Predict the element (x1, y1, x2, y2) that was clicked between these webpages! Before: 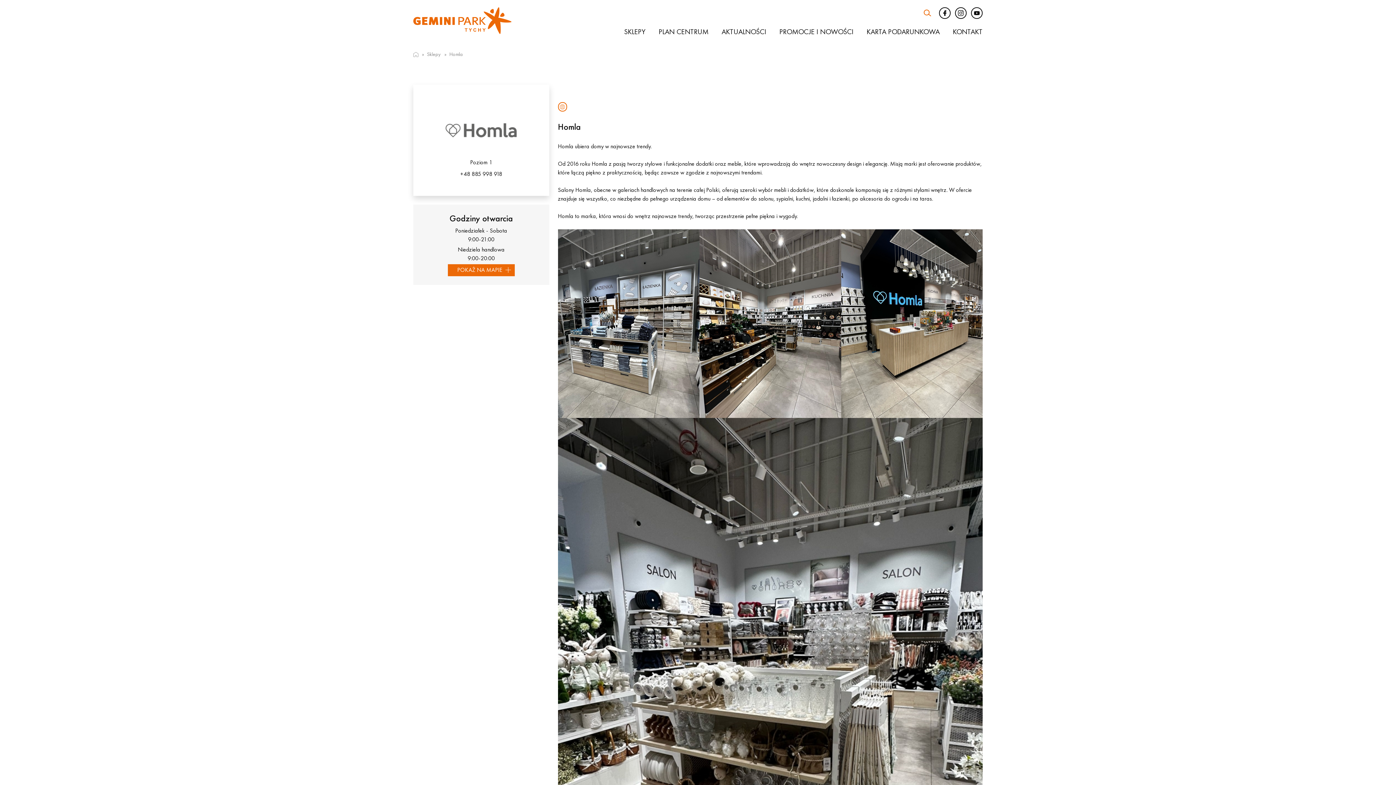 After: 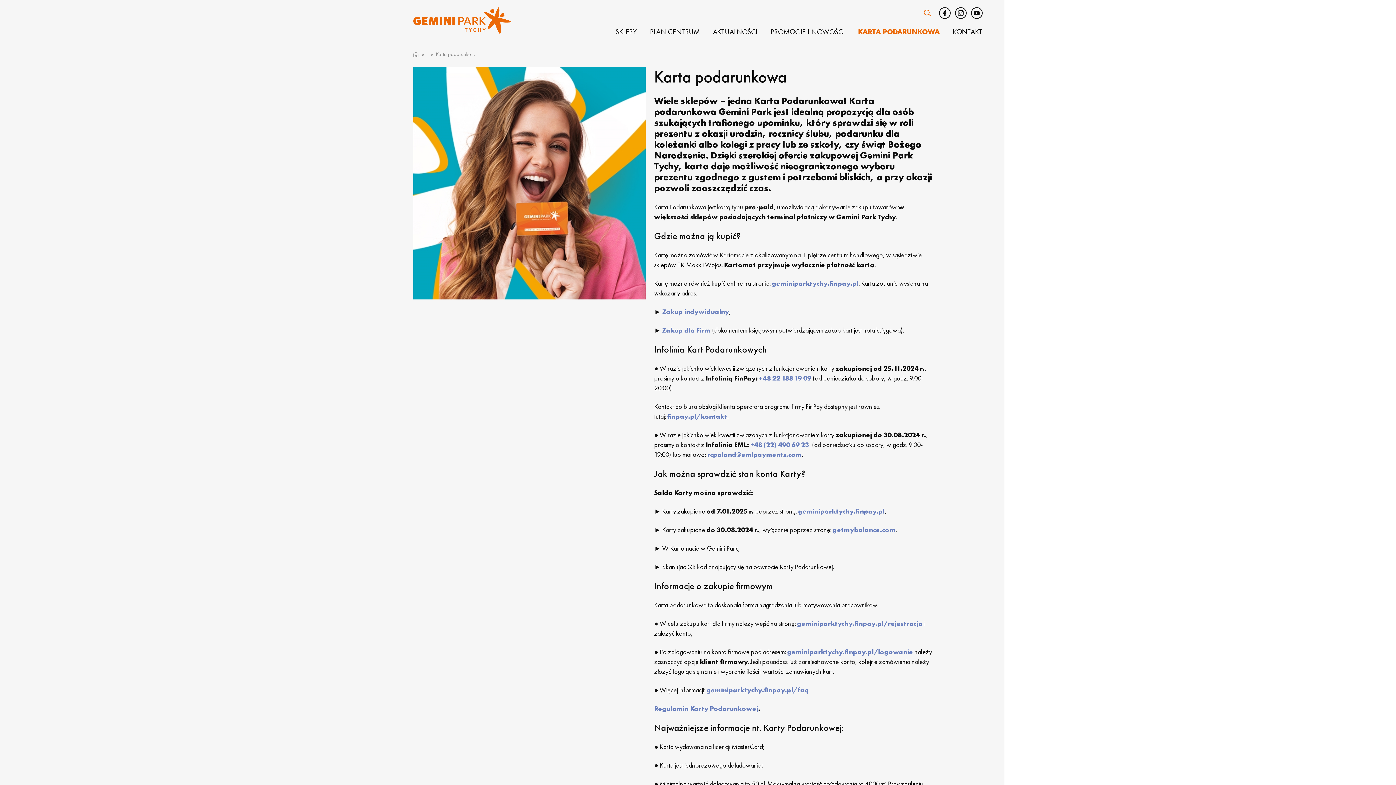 Action: label: KARTA PODARUNKOWA bbox: (866, 26, 940, 36)